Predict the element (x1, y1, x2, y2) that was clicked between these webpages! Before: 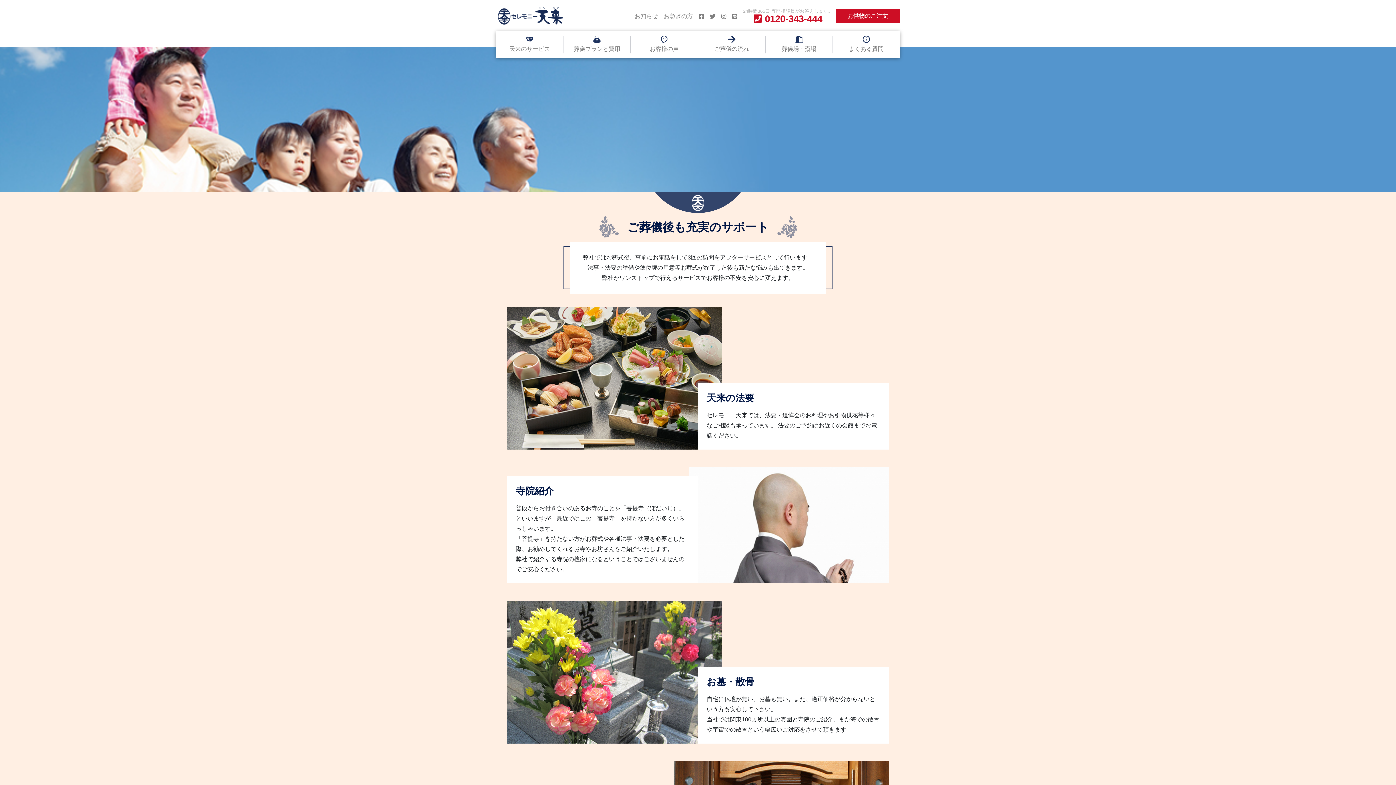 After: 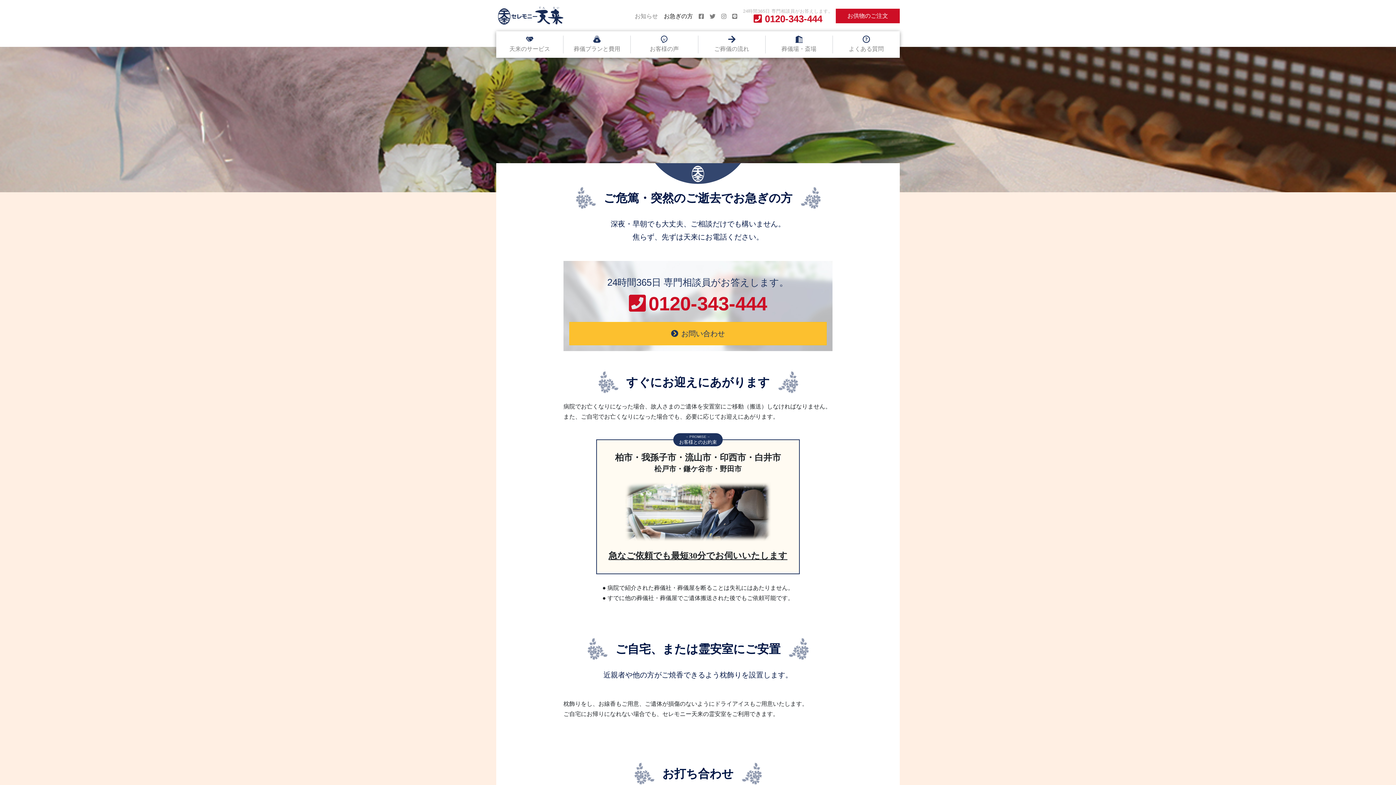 Action: label: お急ぎの方 bbox: (661, 9, 696, 23)